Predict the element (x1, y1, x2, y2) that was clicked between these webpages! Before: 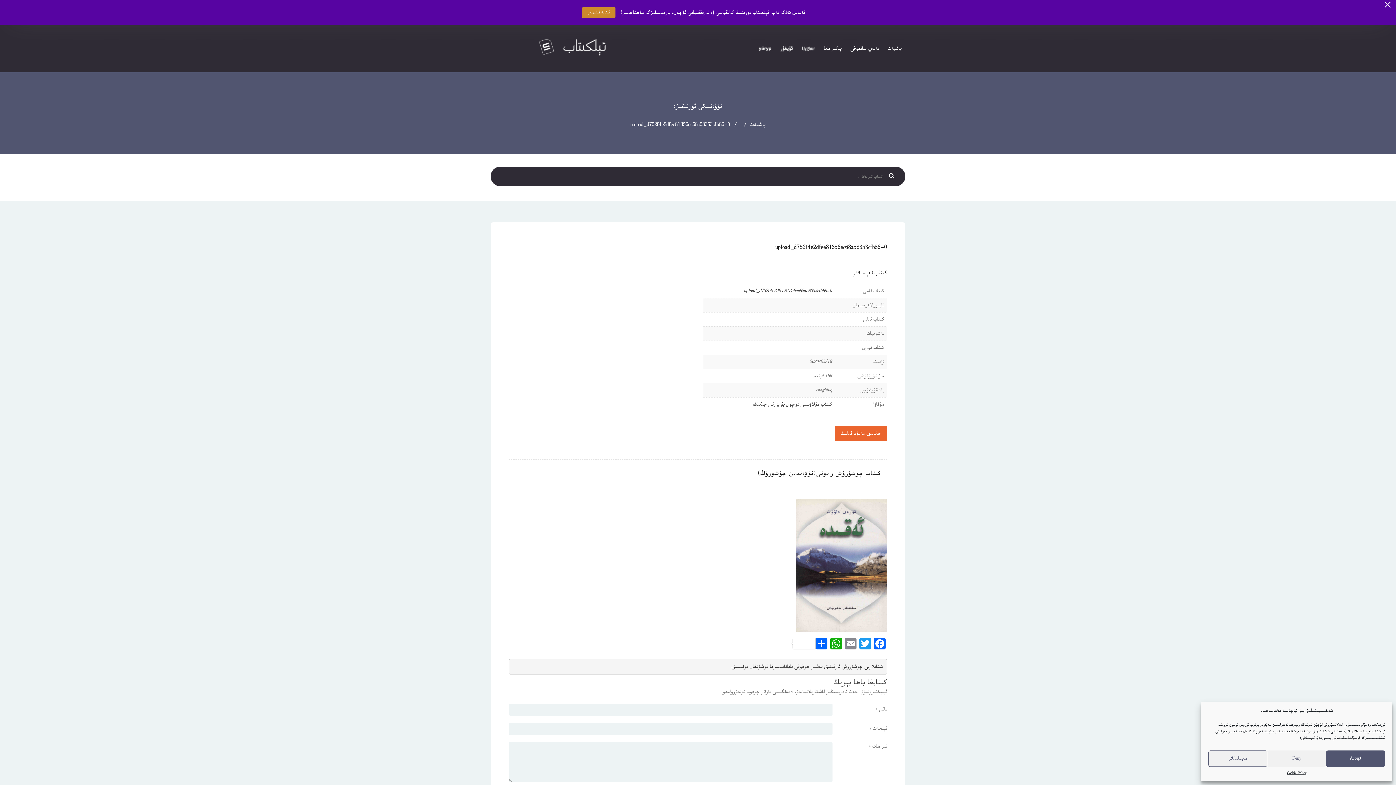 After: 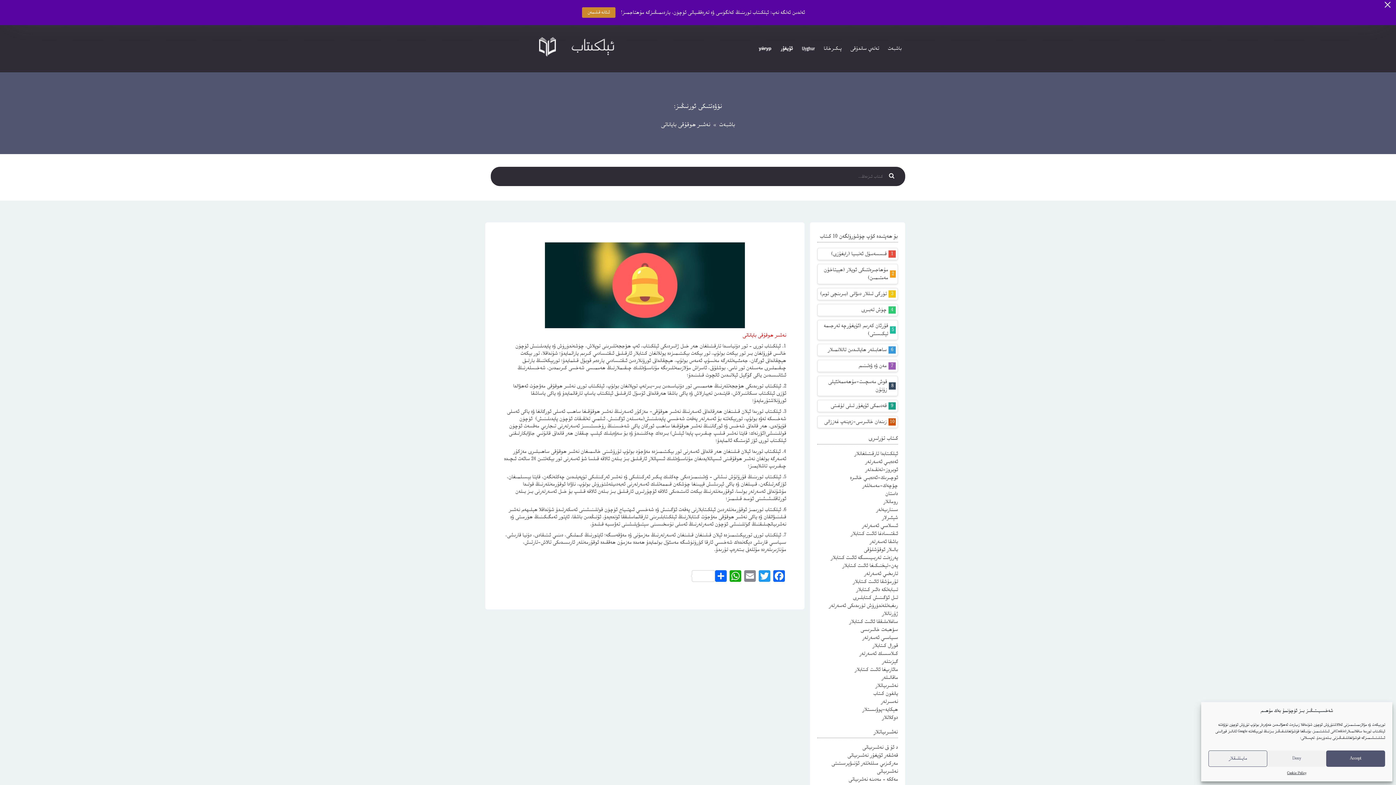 Action: bbox: (780, 638, 822, 645) label: نەشىر ھوقۇقى باياناتى